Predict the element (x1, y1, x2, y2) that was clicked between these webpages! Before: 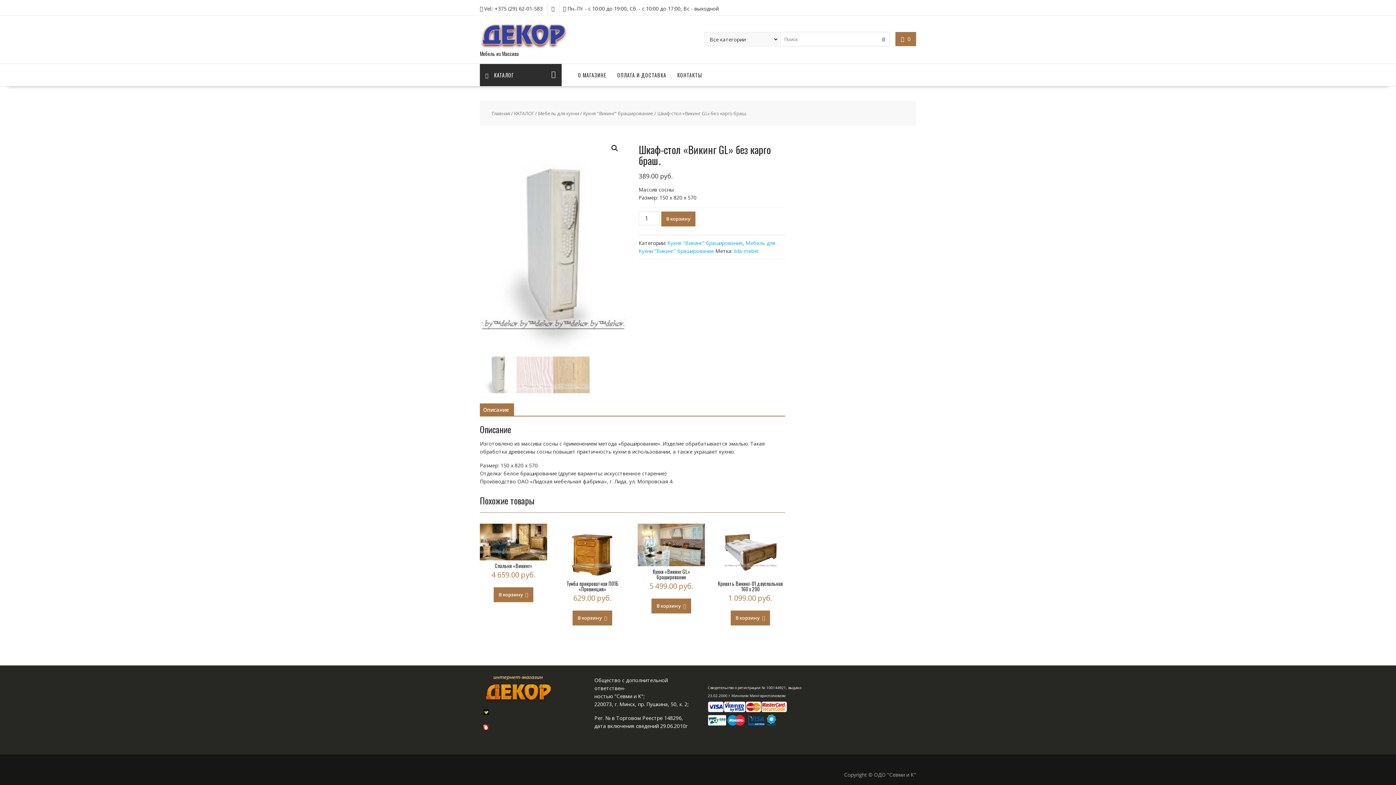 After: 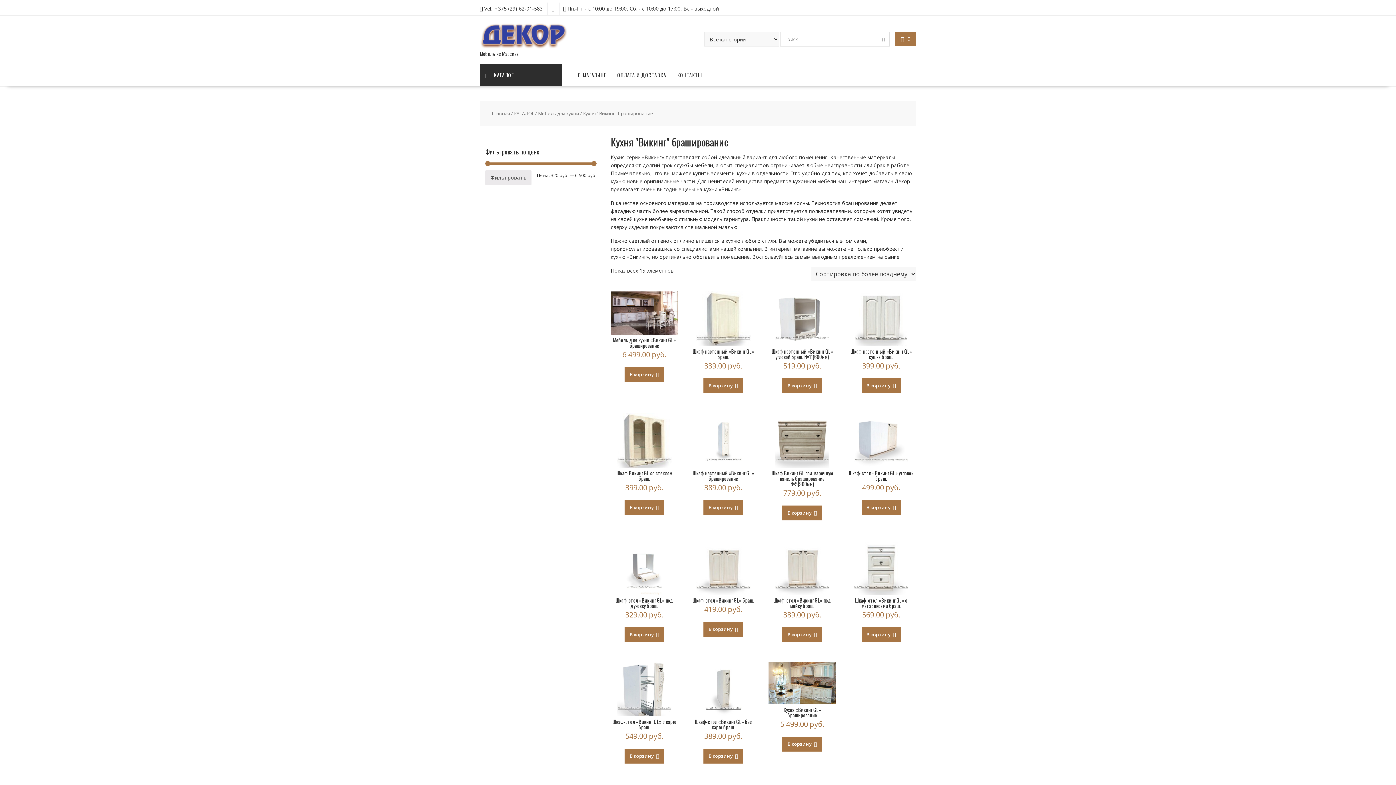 Action: label: Кухня "Викинг" браширование bbox: (667, 239, 742, 246)